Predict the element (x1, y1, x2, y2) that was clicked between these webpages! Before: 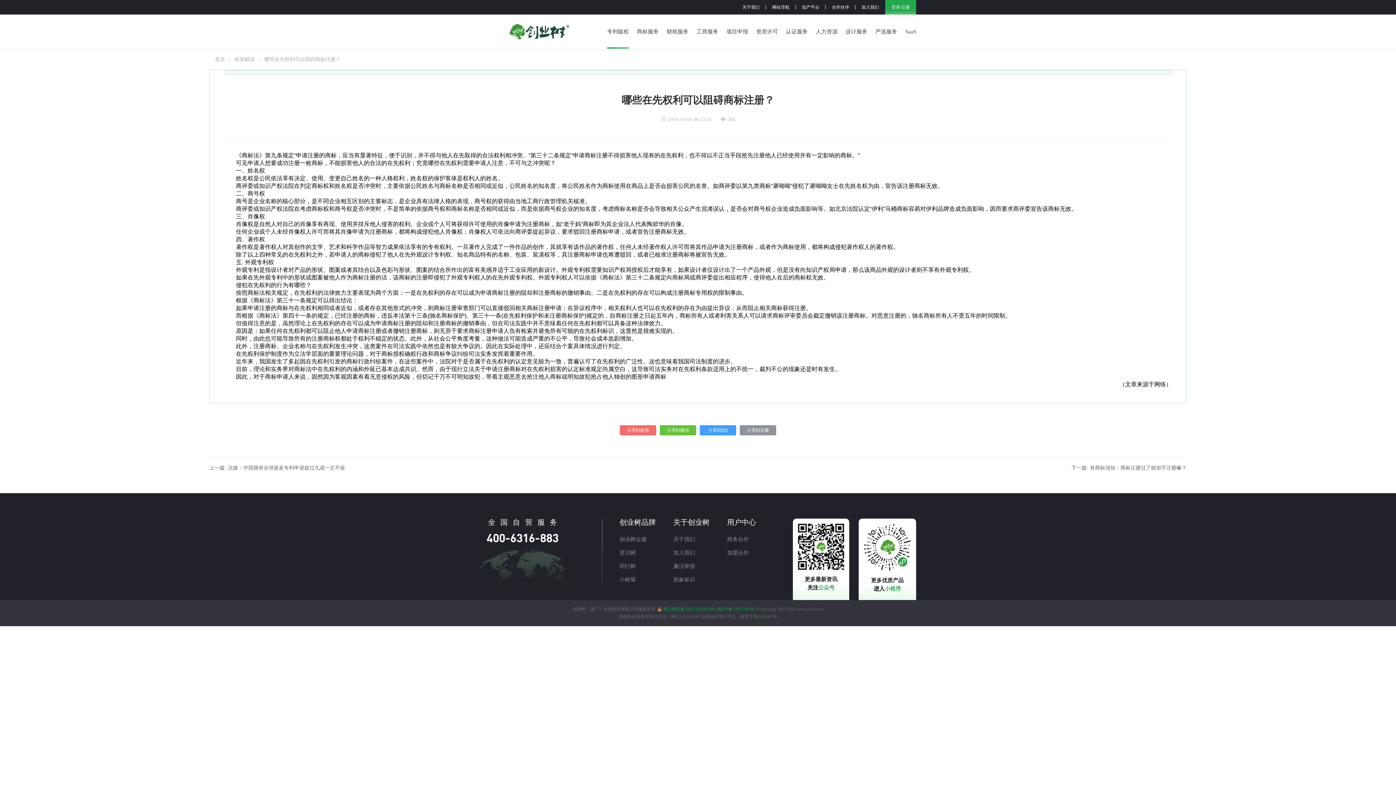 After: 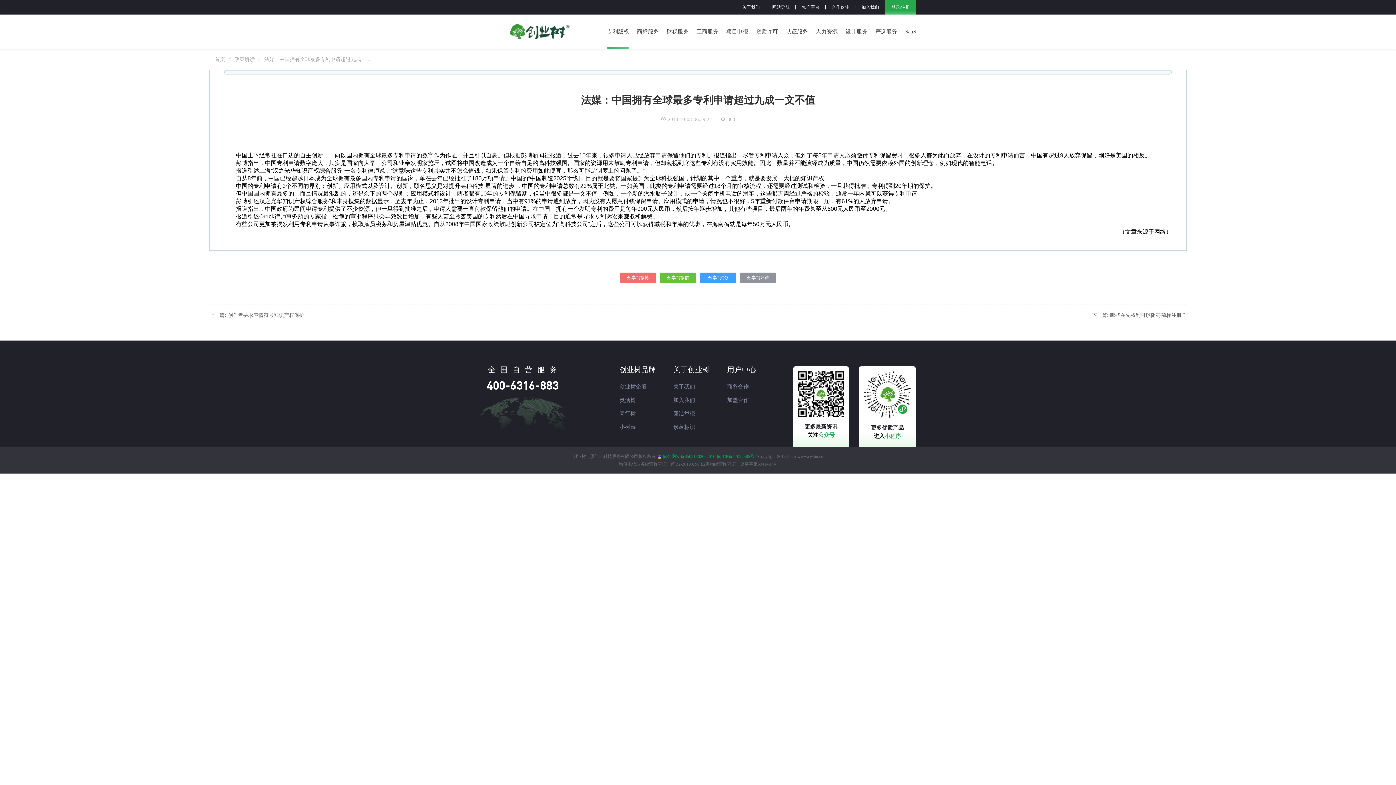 Action: bbox: (209, 465, 698, 471) label: 上一篇: 法媒：中国拥有全球最多专利申请超过九成一文不值